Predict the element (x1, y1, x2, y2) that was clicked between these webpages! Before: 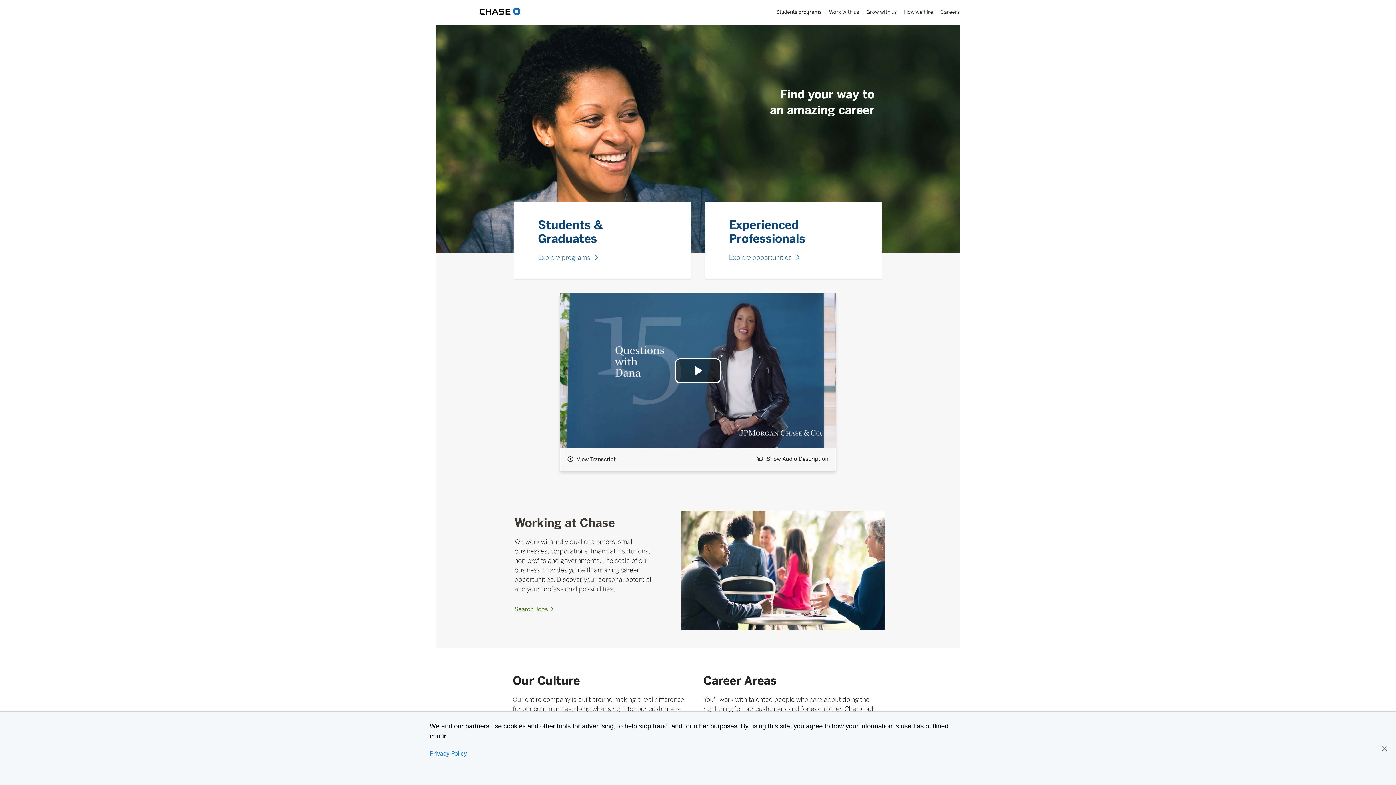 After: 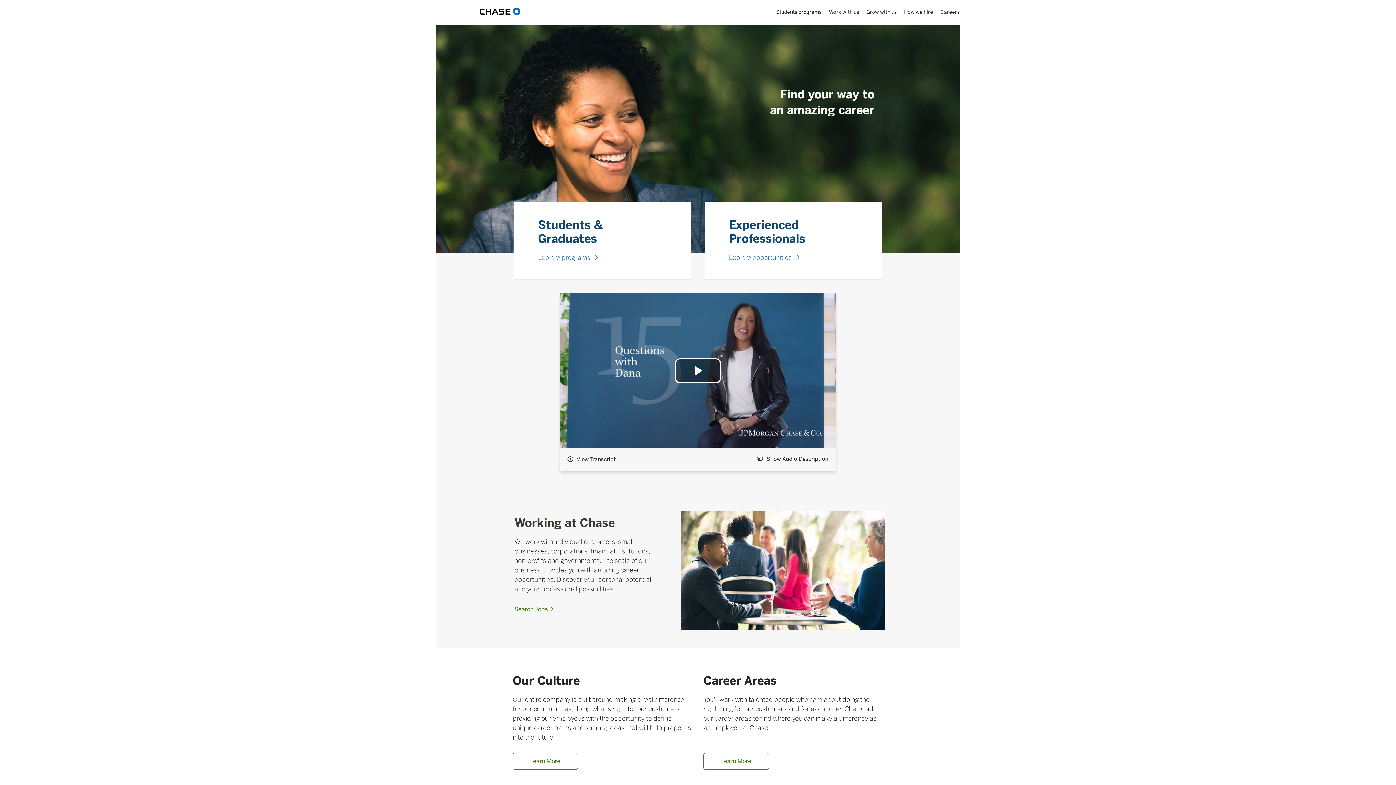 Action: bbox: (1381, 746, 1387, 752)